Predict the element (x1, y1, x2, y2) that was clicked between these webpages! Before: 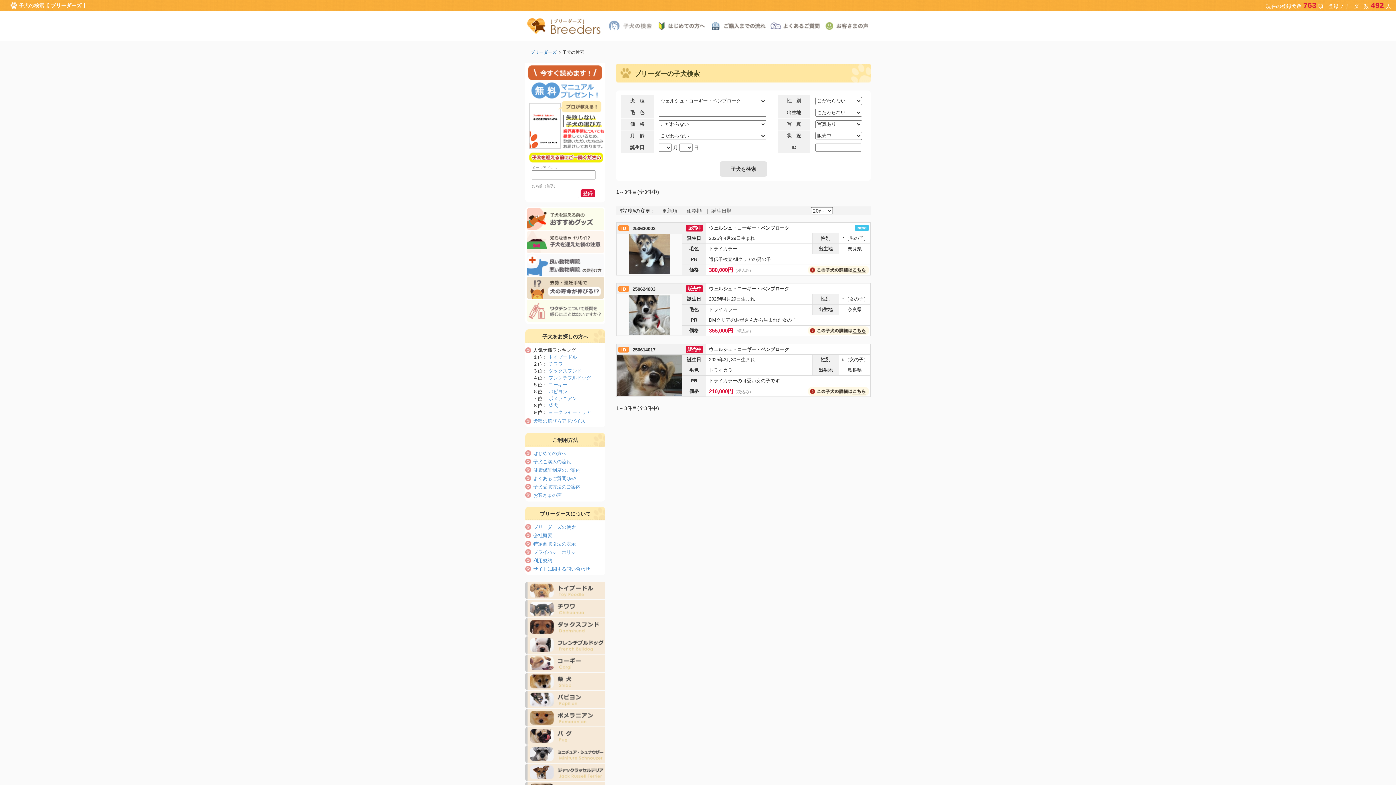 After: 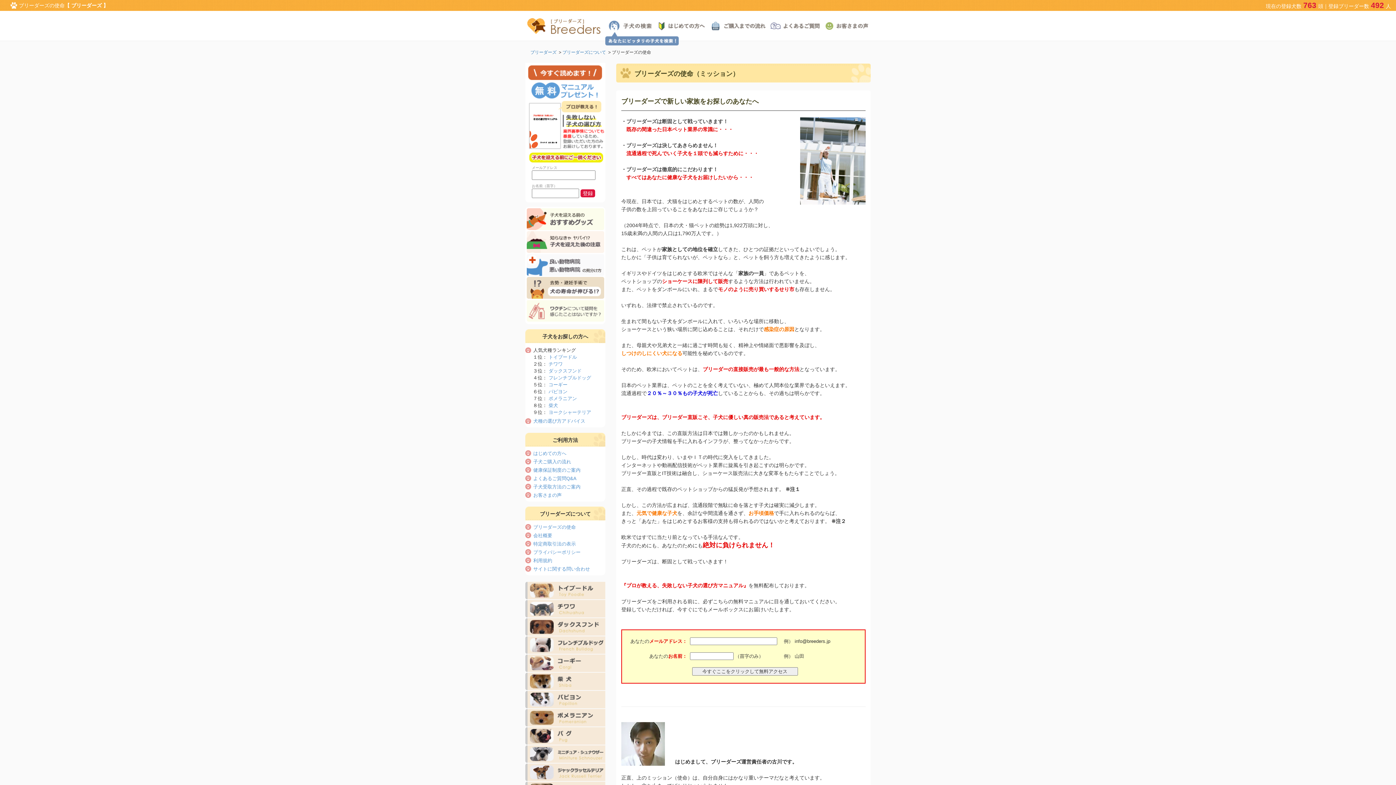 Action: bbox: (533, 524, 576, 530) label: ブリーダーズの使命